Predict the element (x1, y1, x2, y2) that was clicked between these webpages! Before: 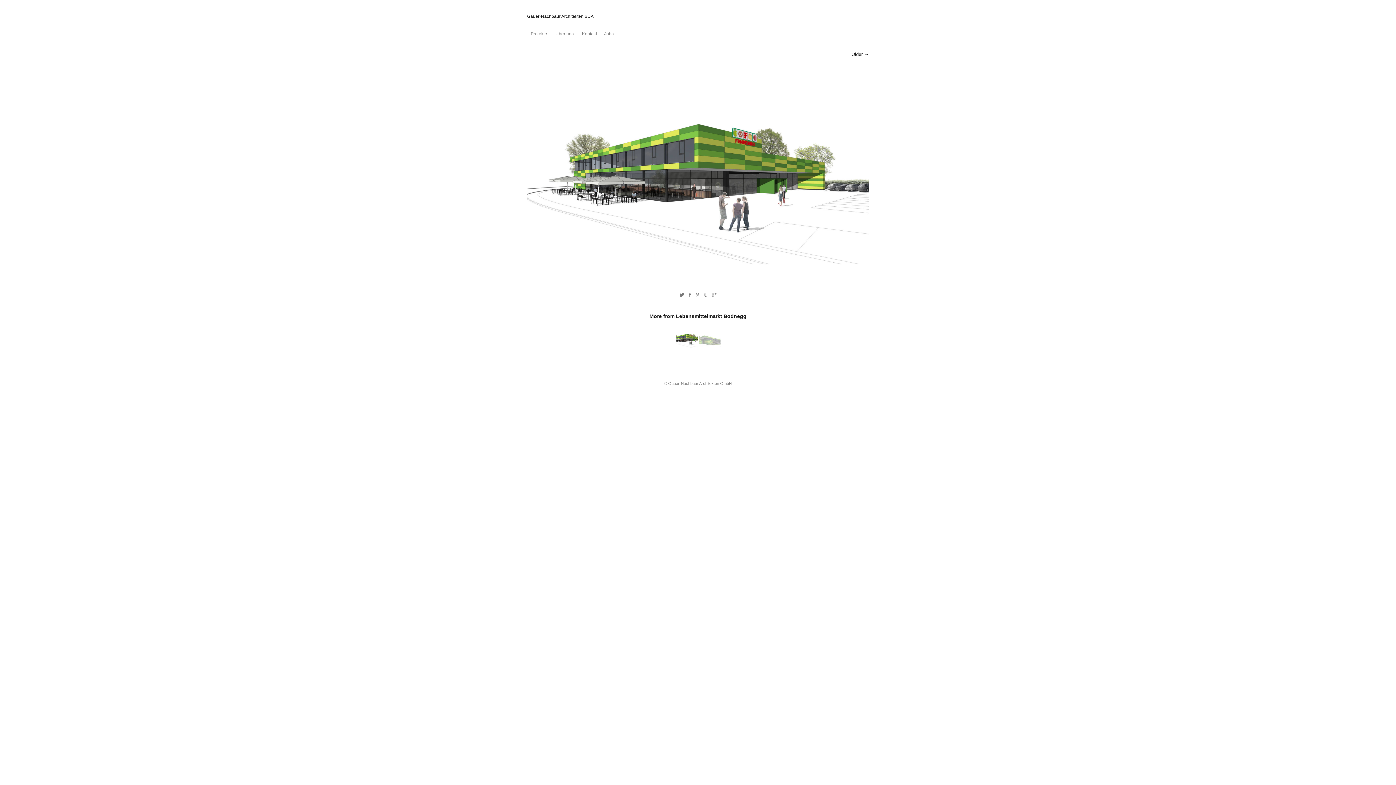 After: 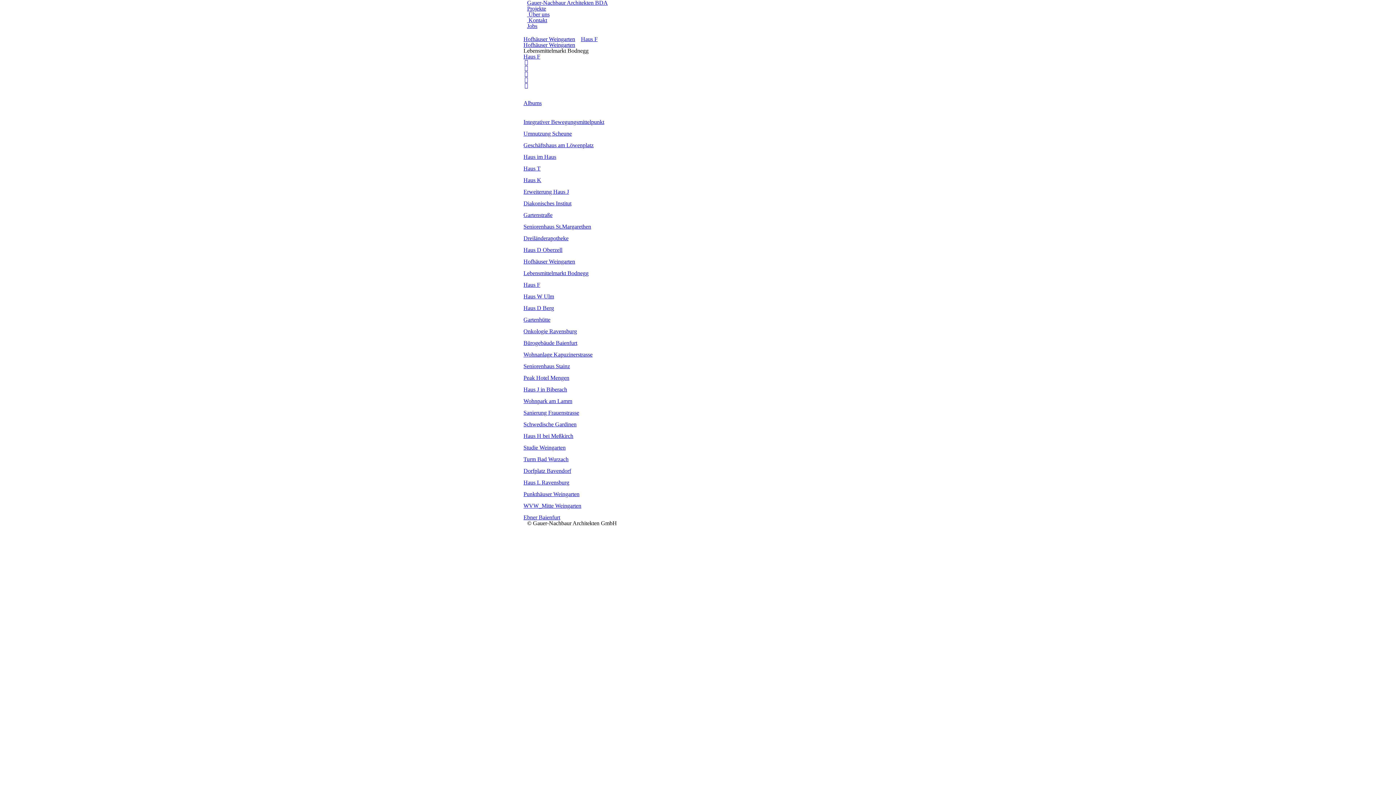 Action: bbox: (523, 312, 872, 320) label: More from Lebensmittelmarkt Bodnegg